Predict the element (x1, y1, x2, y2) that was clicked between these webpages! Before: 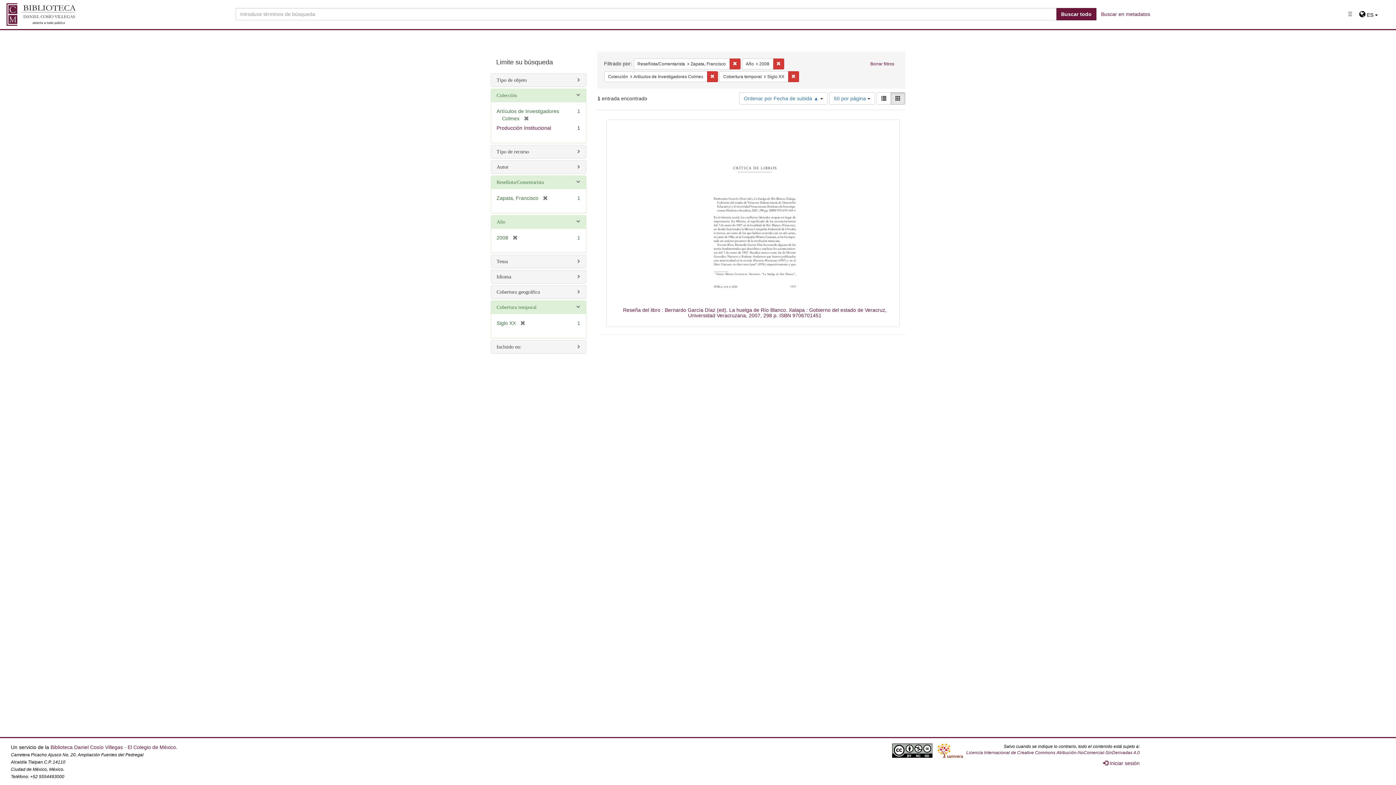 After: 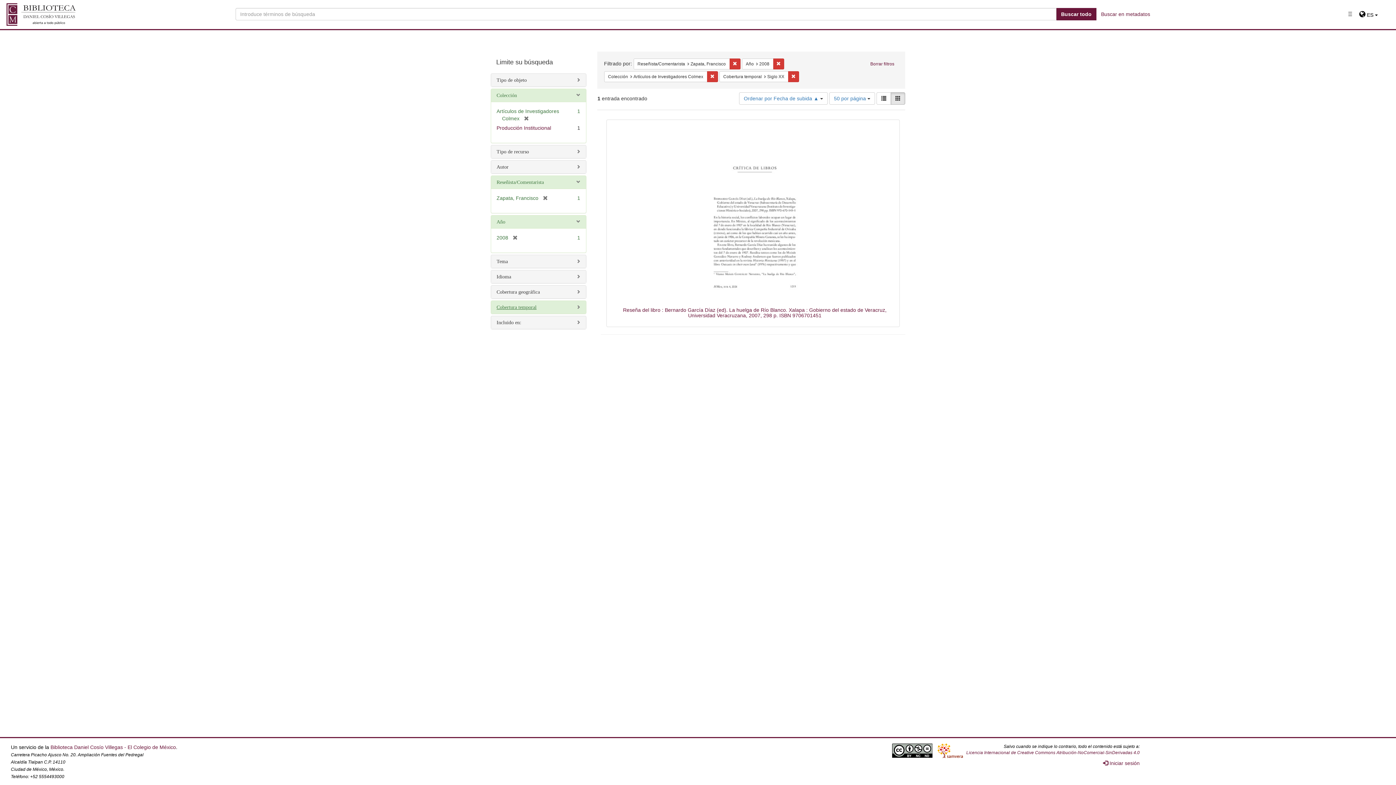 Action: bbox: (496, 304, 536, 310) label: Cobertura temporal